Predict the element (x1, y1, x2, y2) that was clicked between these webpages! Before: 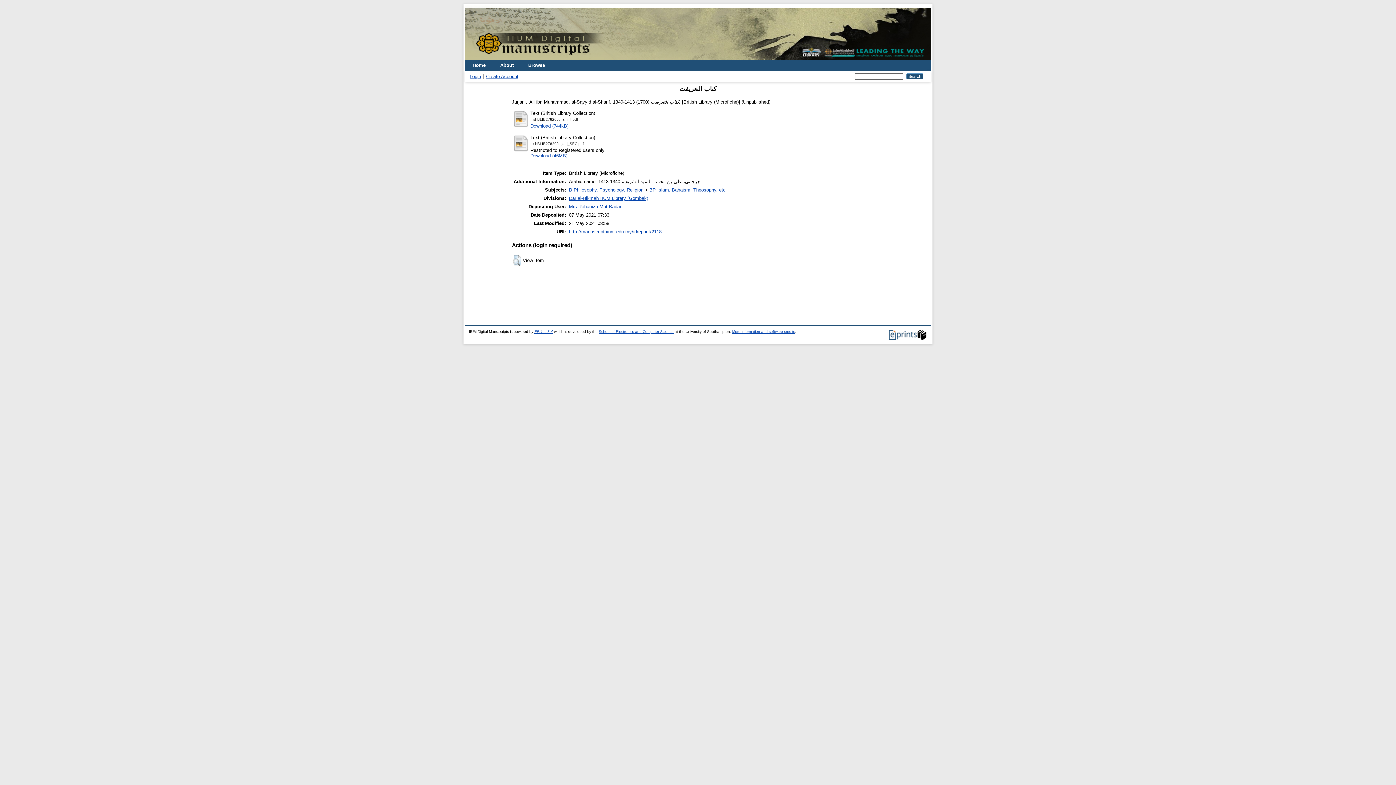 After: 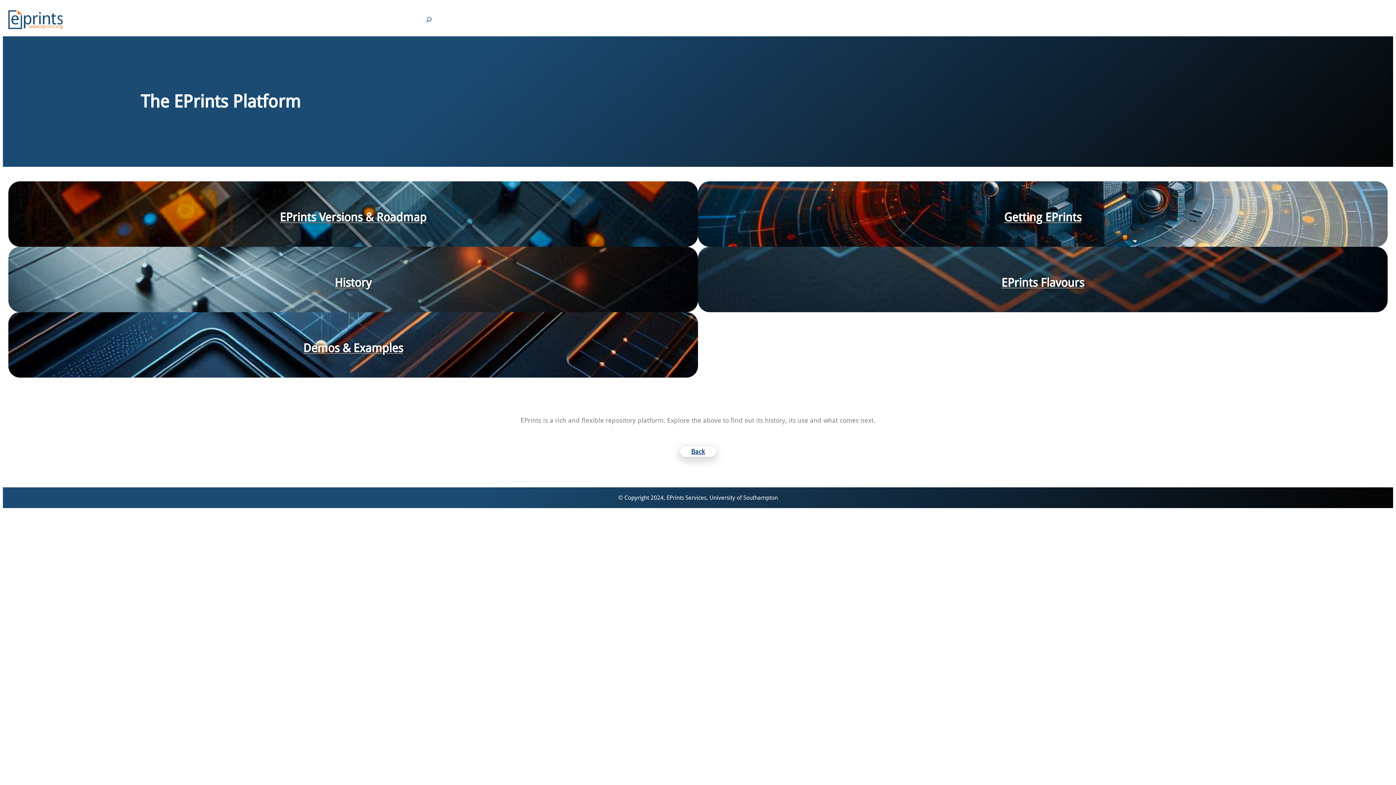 Action: bbox: (534, 329, 553, 333) label: EPrints 3.4